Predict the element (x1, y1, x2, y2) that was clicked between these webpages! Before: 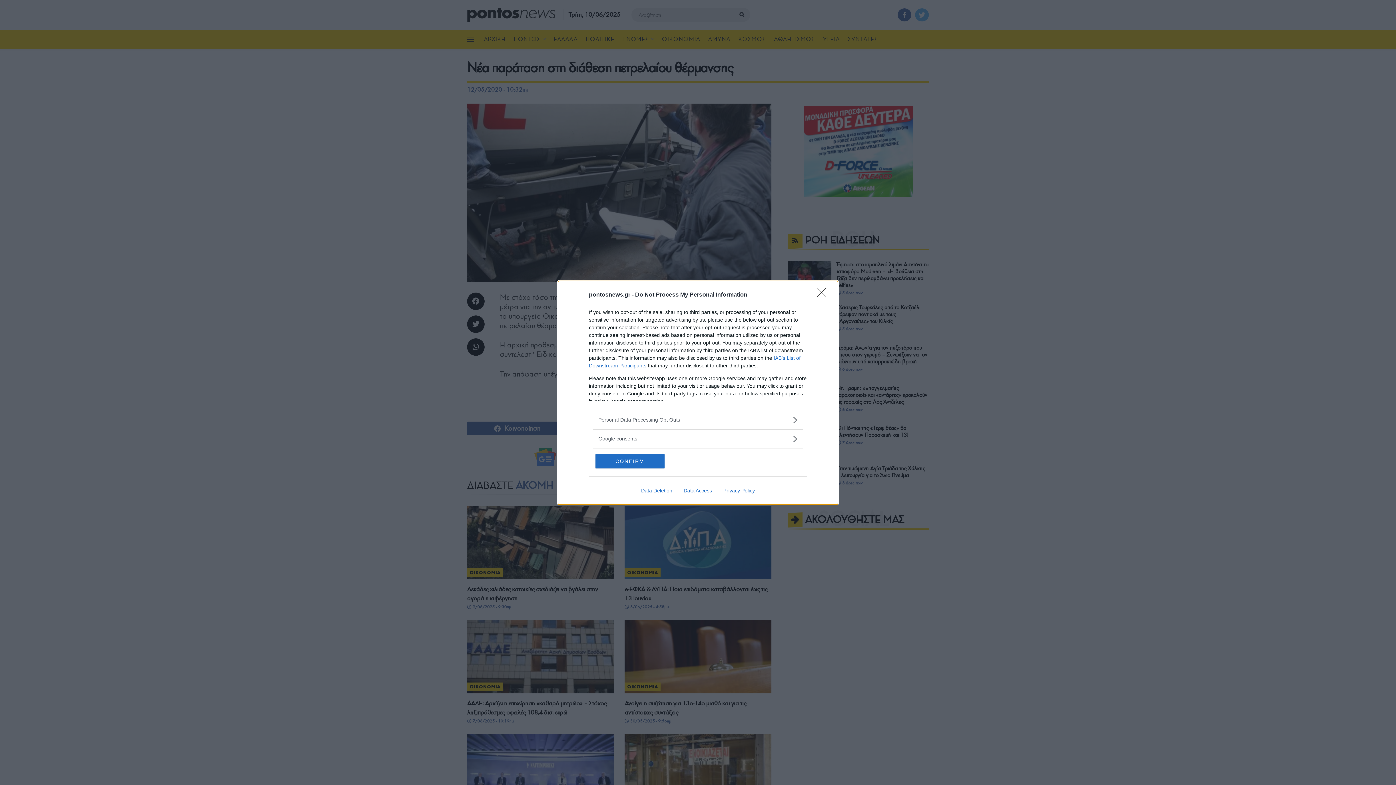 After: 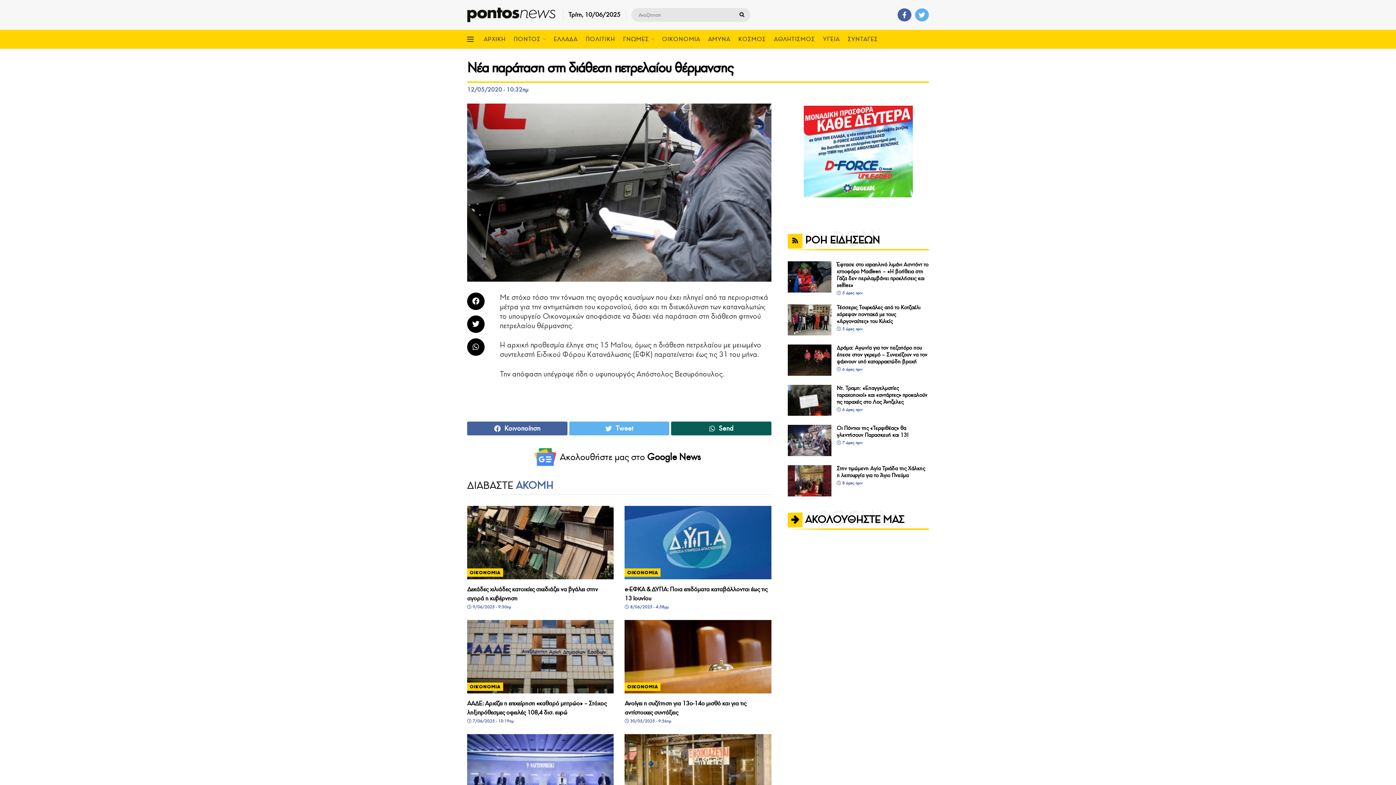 Action: bbox: (595, 454, 664, 468) label: CONFIRM